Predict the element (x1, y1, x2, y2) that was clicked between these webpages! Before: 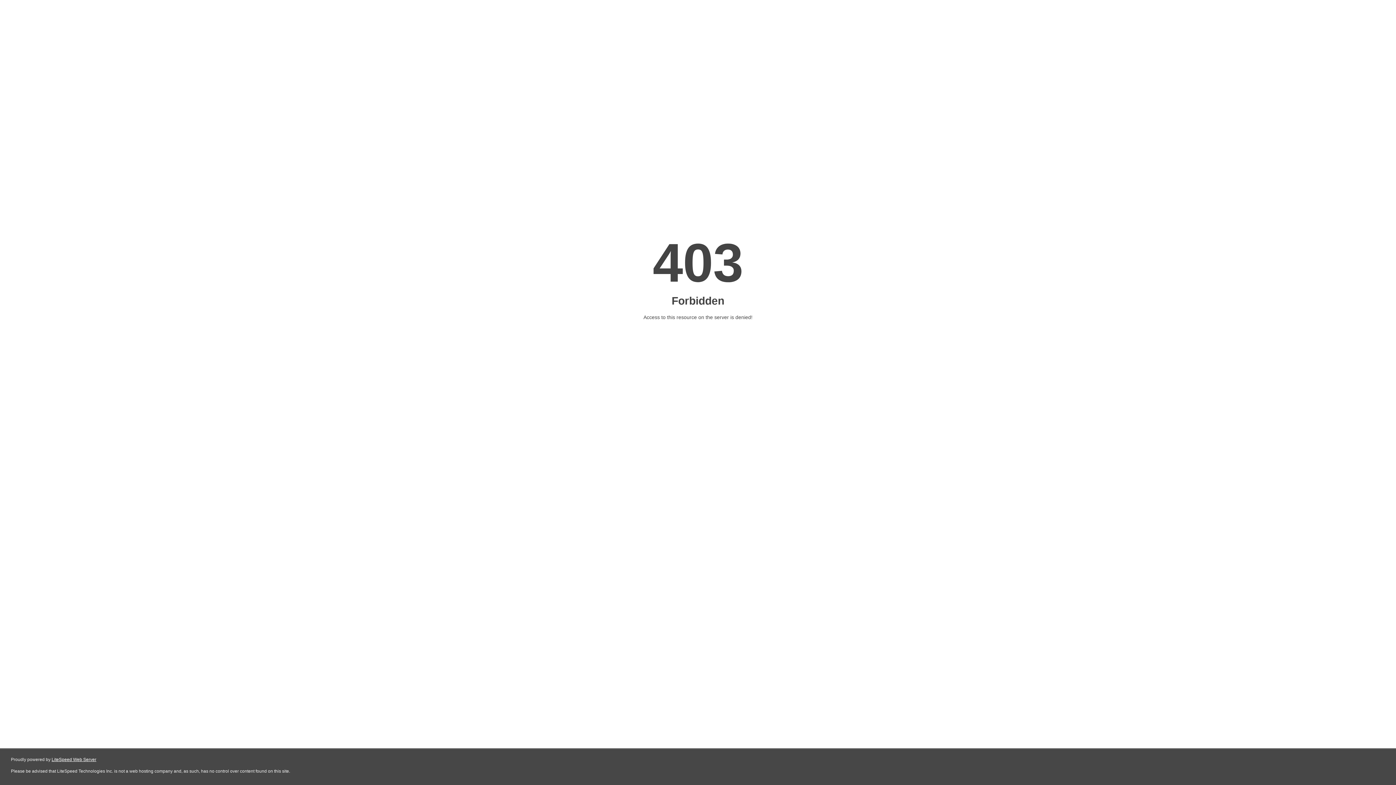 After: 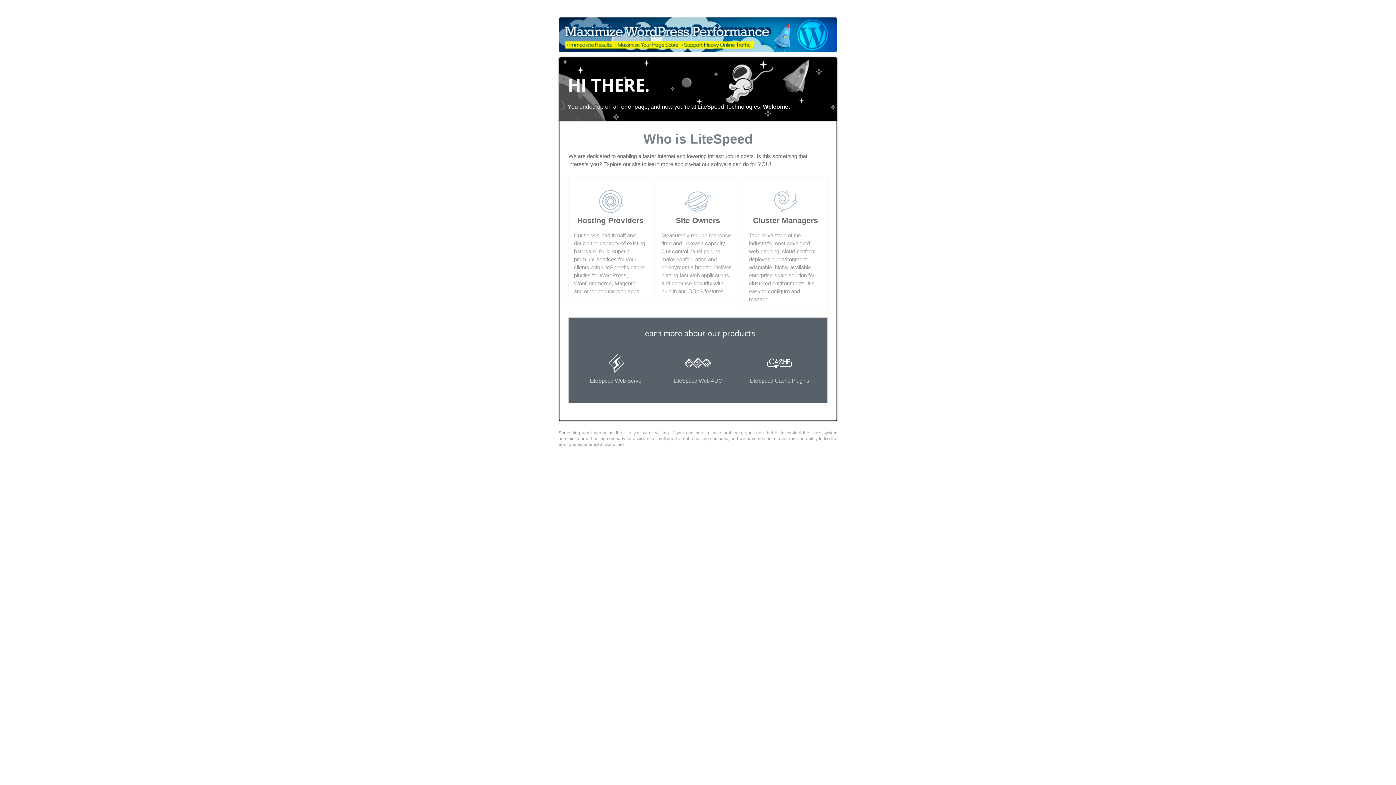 Action: label: LiteSpeed Web Server bbox: (51, 757, 96, 762)